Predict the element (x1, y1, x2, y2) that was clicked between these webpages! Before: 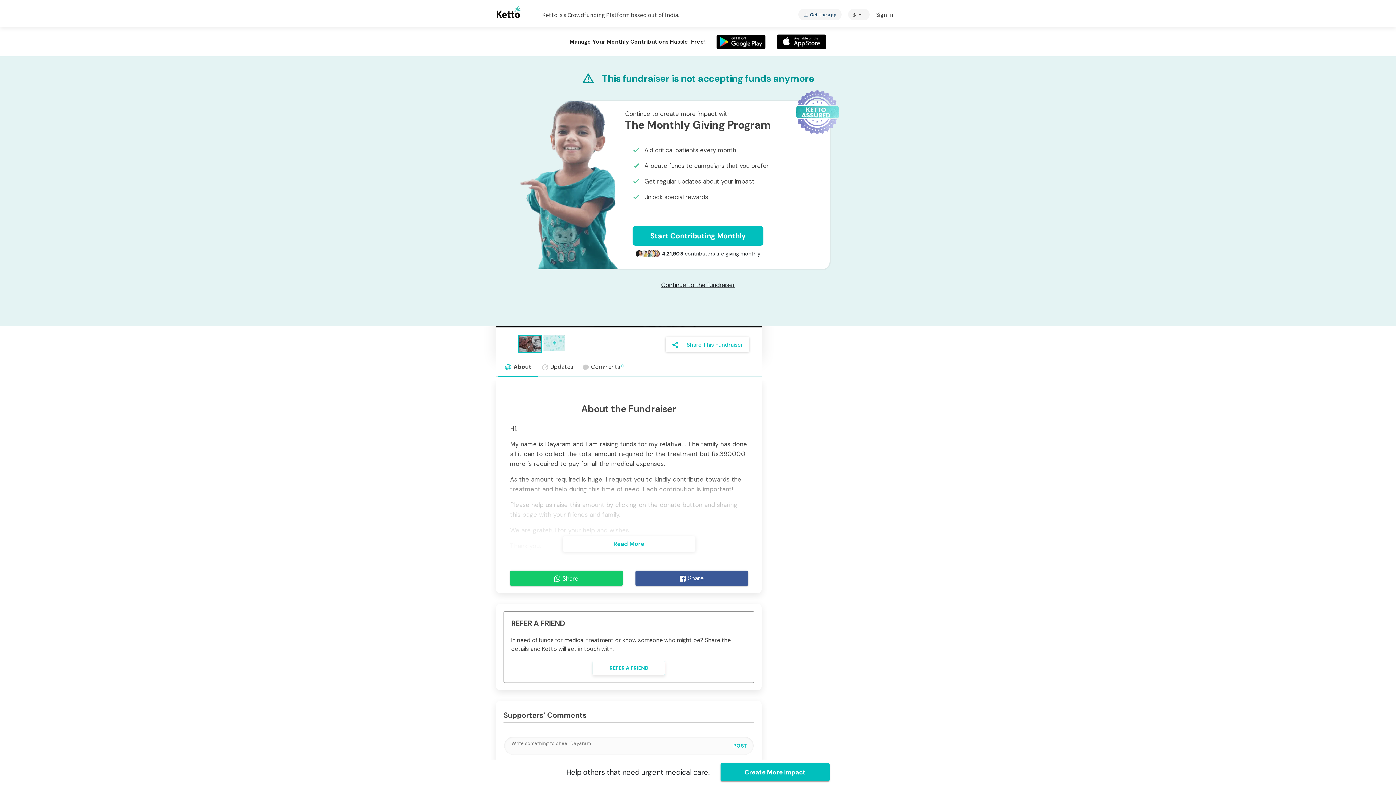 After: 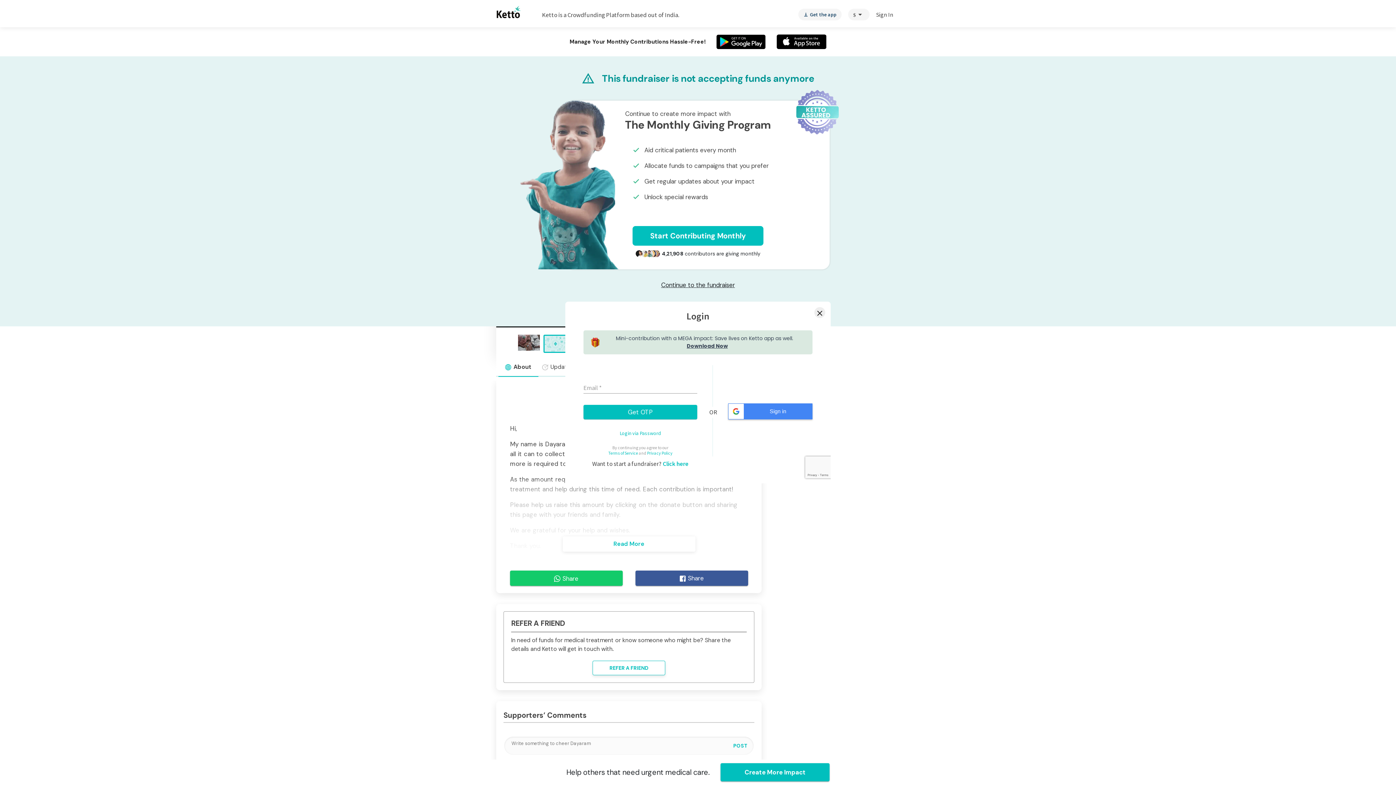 Action: bbox: (876, 10, 893, 18) label: Sign In